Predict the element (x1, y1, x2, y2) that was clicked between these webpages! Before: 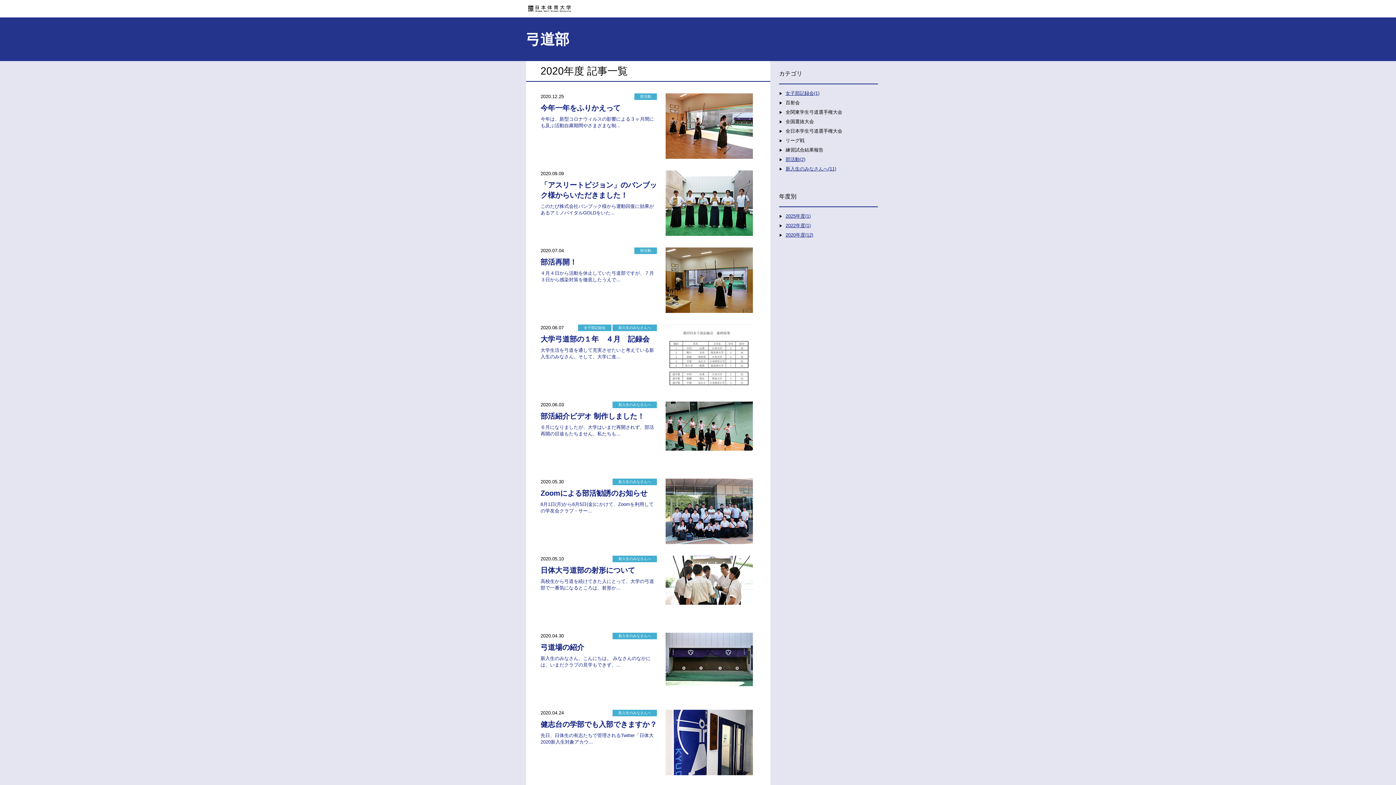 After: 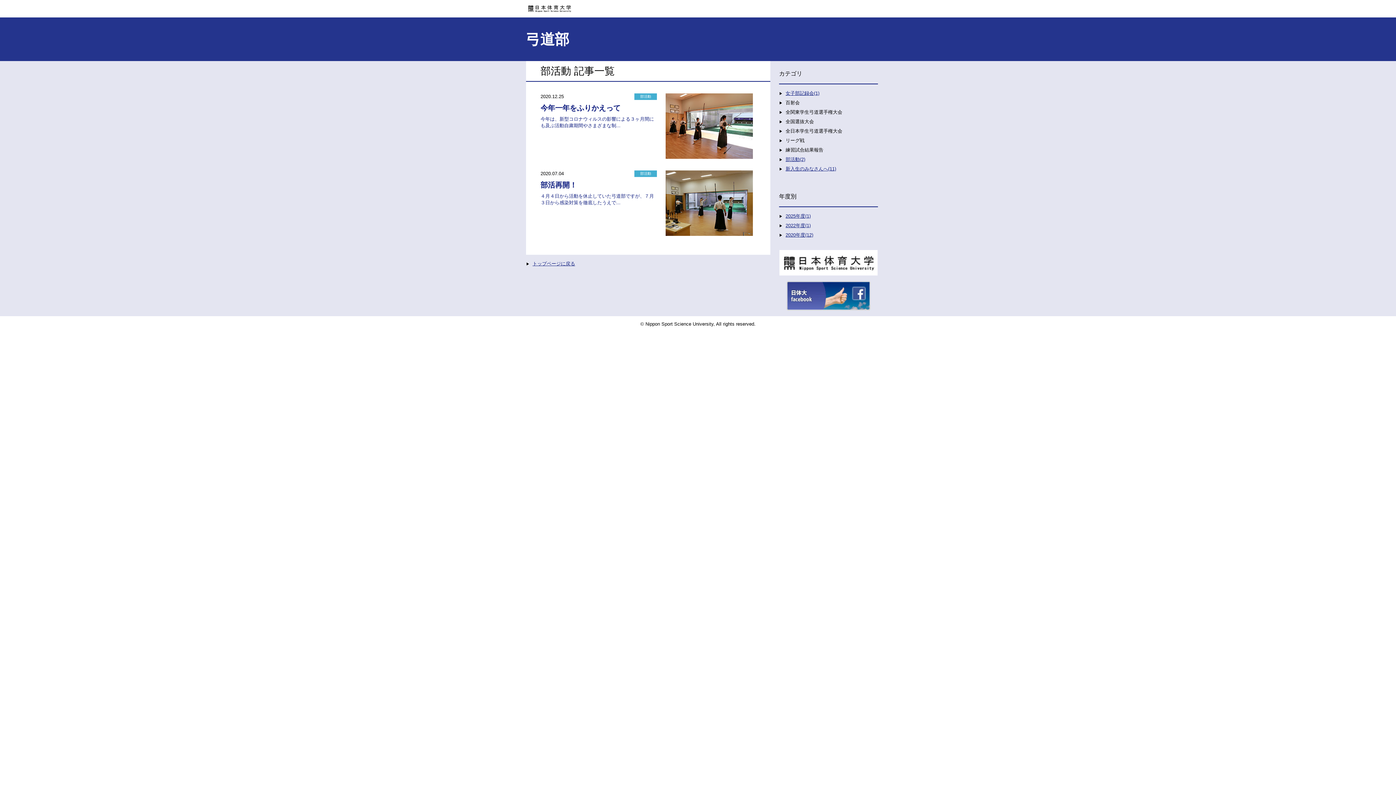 Action: bbox: (640, 248, 651, 252) label: 部活動